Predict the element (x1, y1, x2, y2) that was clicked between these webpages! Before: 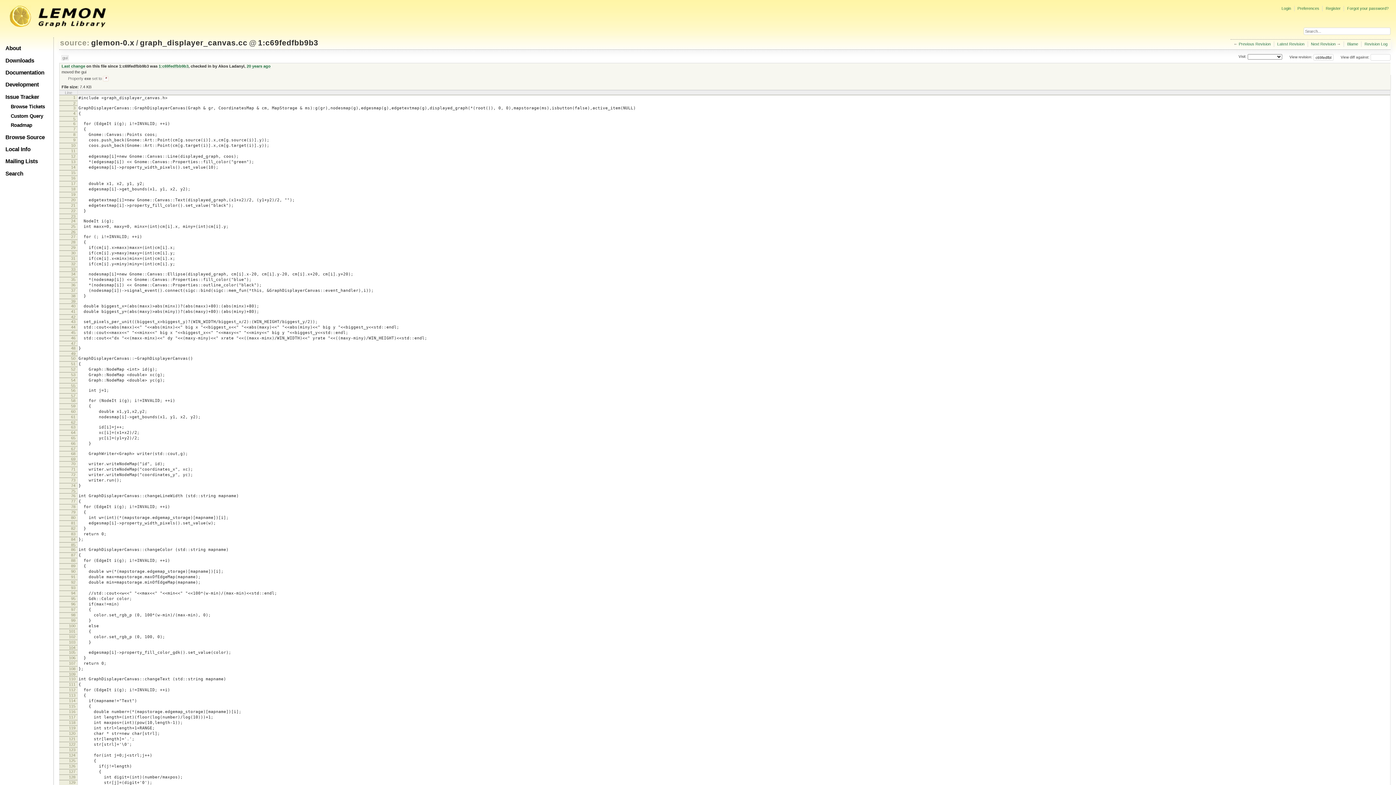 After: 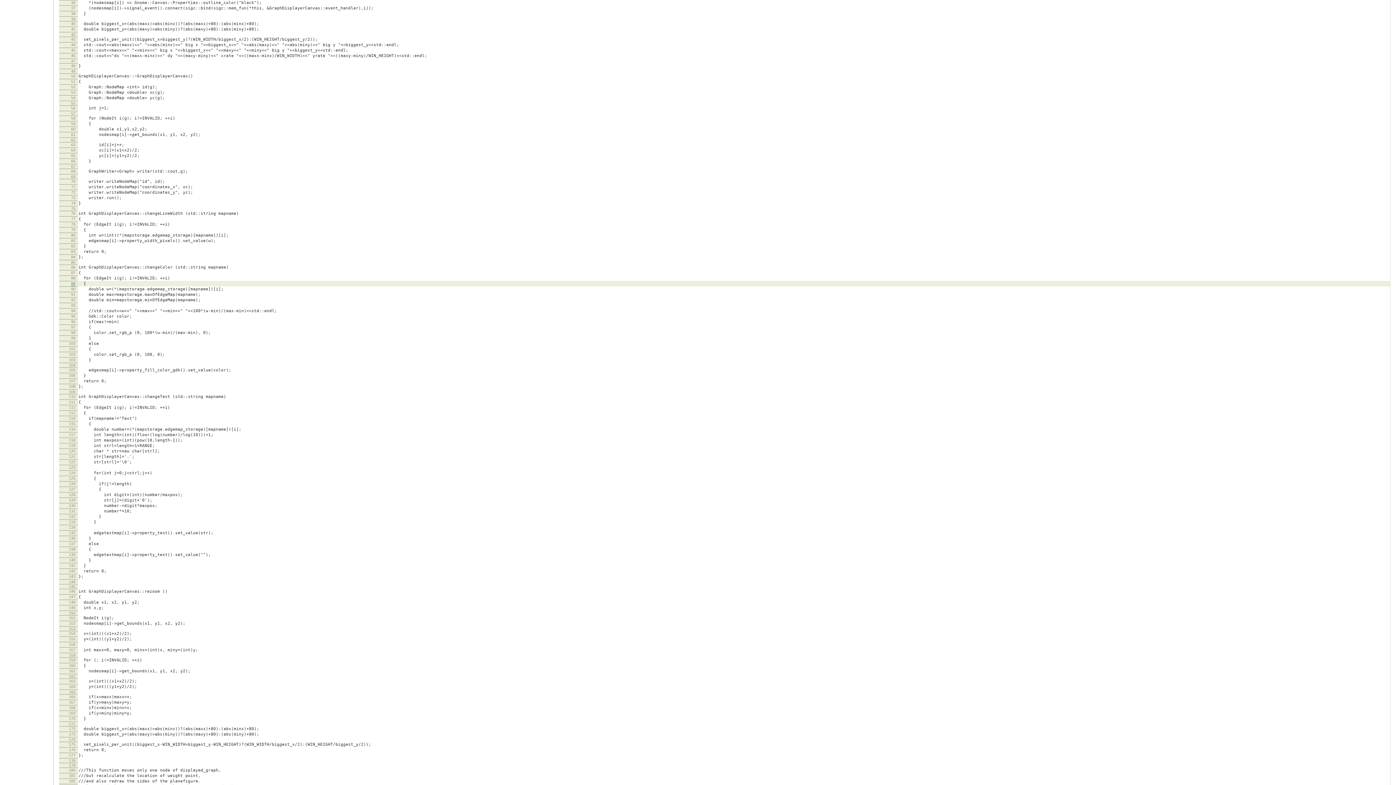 Action: label: 36 bbox: (71, 282, 75, 287)